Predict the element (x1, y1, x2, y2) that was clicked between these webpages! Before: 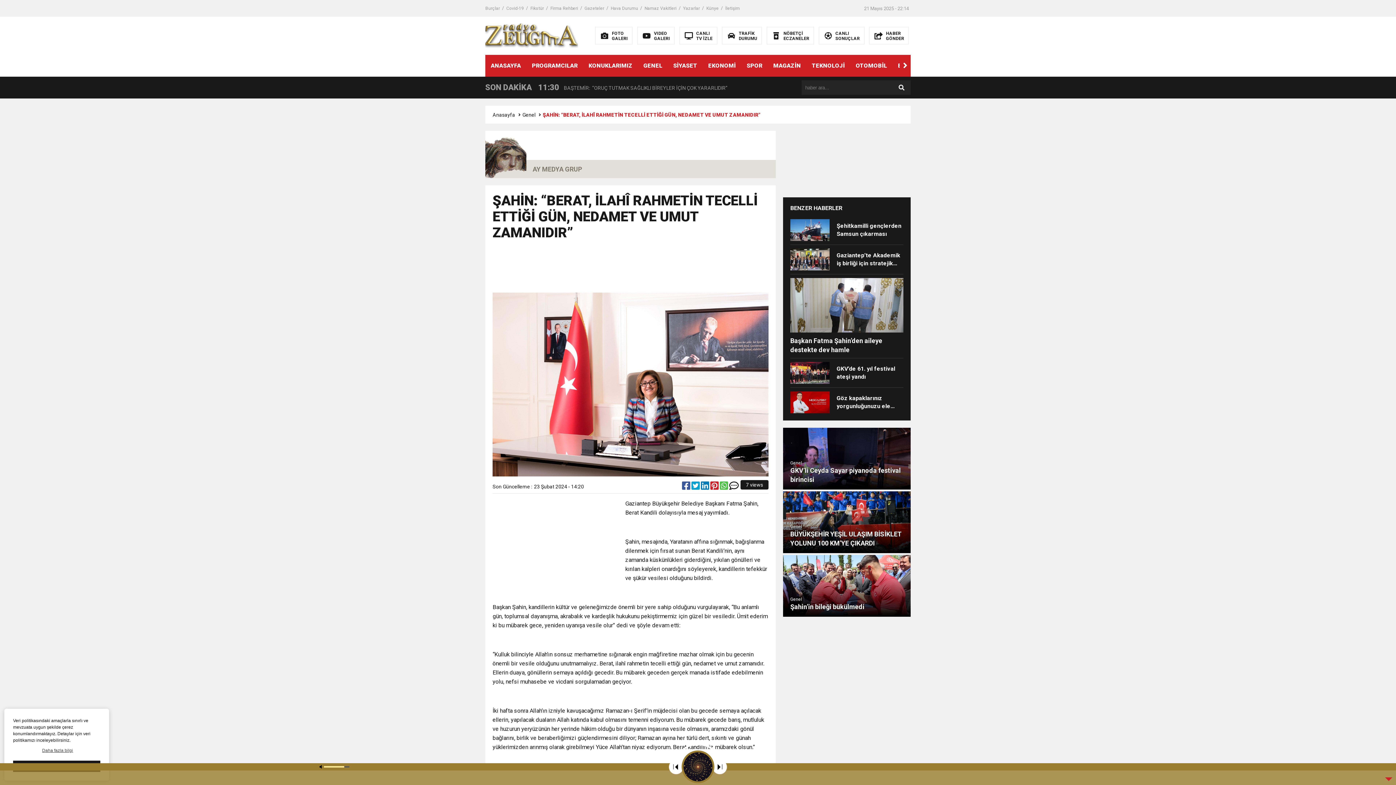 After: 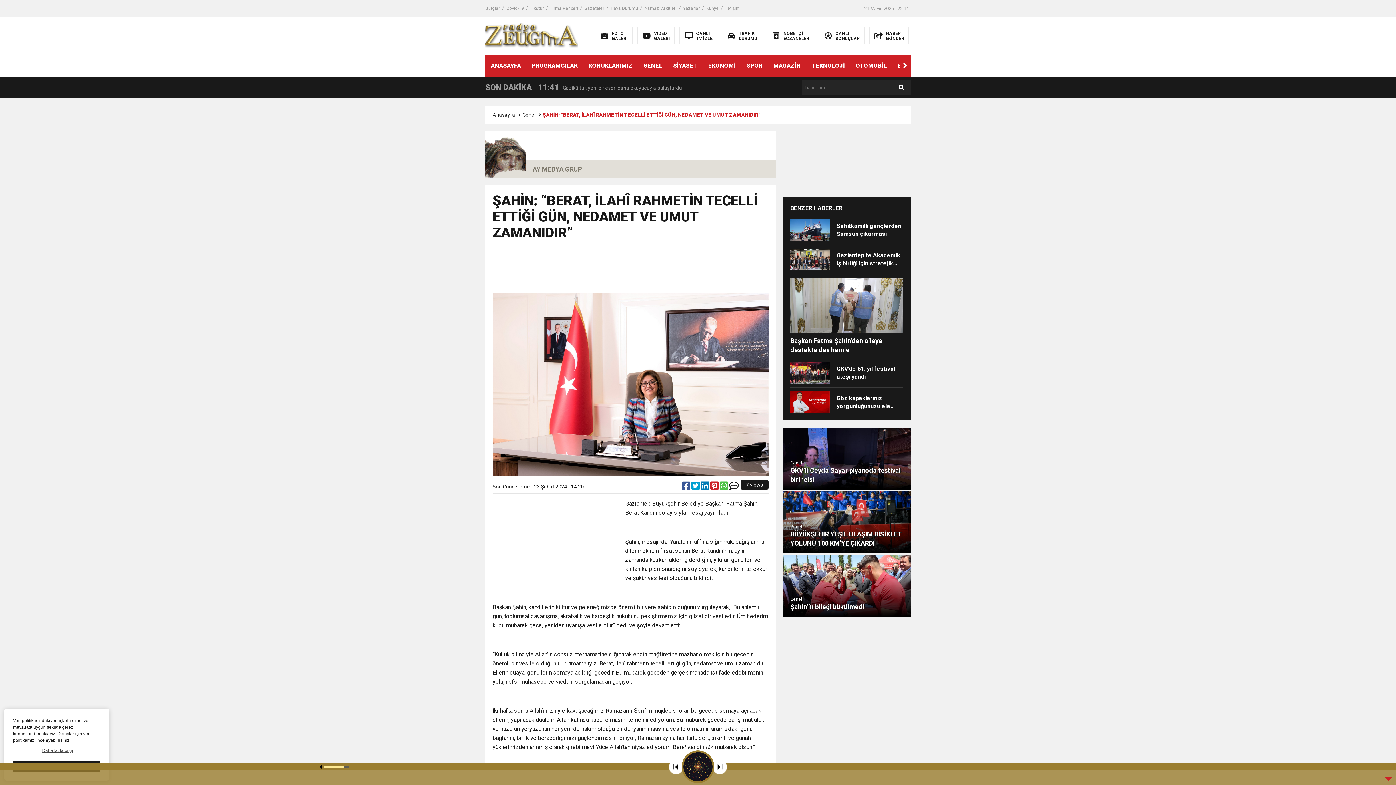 Action: bbox: (691, 484, 701, 490) label:  